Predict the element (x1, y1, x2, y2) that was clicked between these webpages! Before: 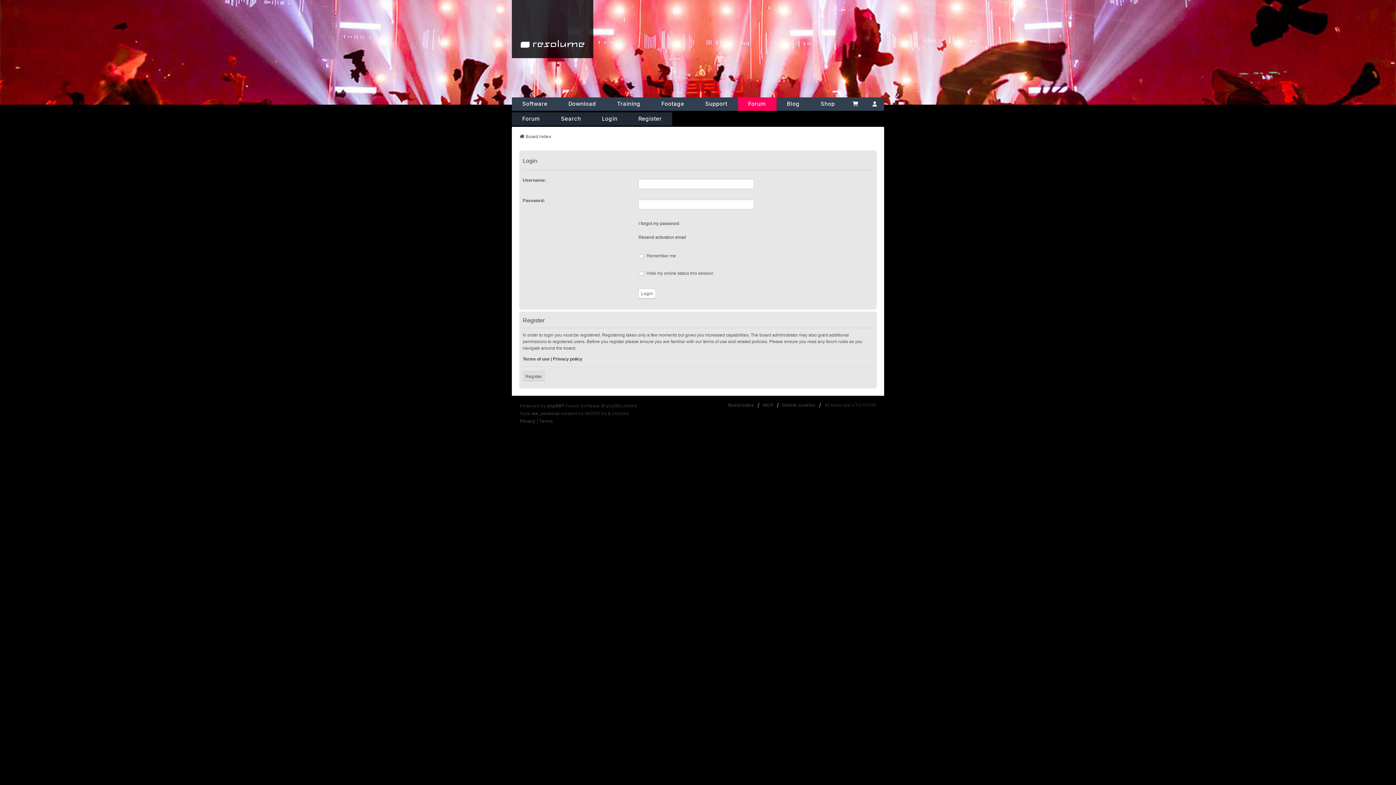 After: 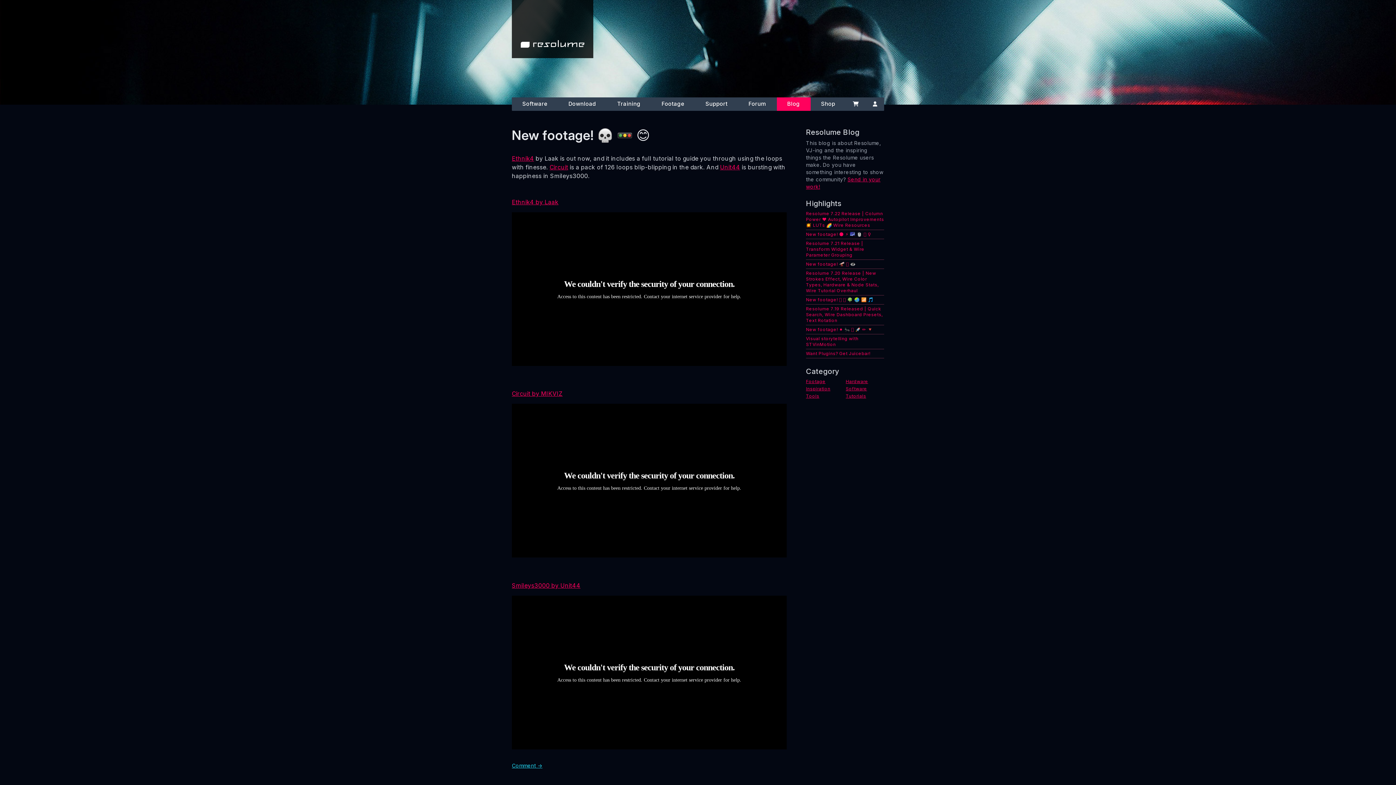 Action: label: Blog bbox: (776, 97, 810, 110)